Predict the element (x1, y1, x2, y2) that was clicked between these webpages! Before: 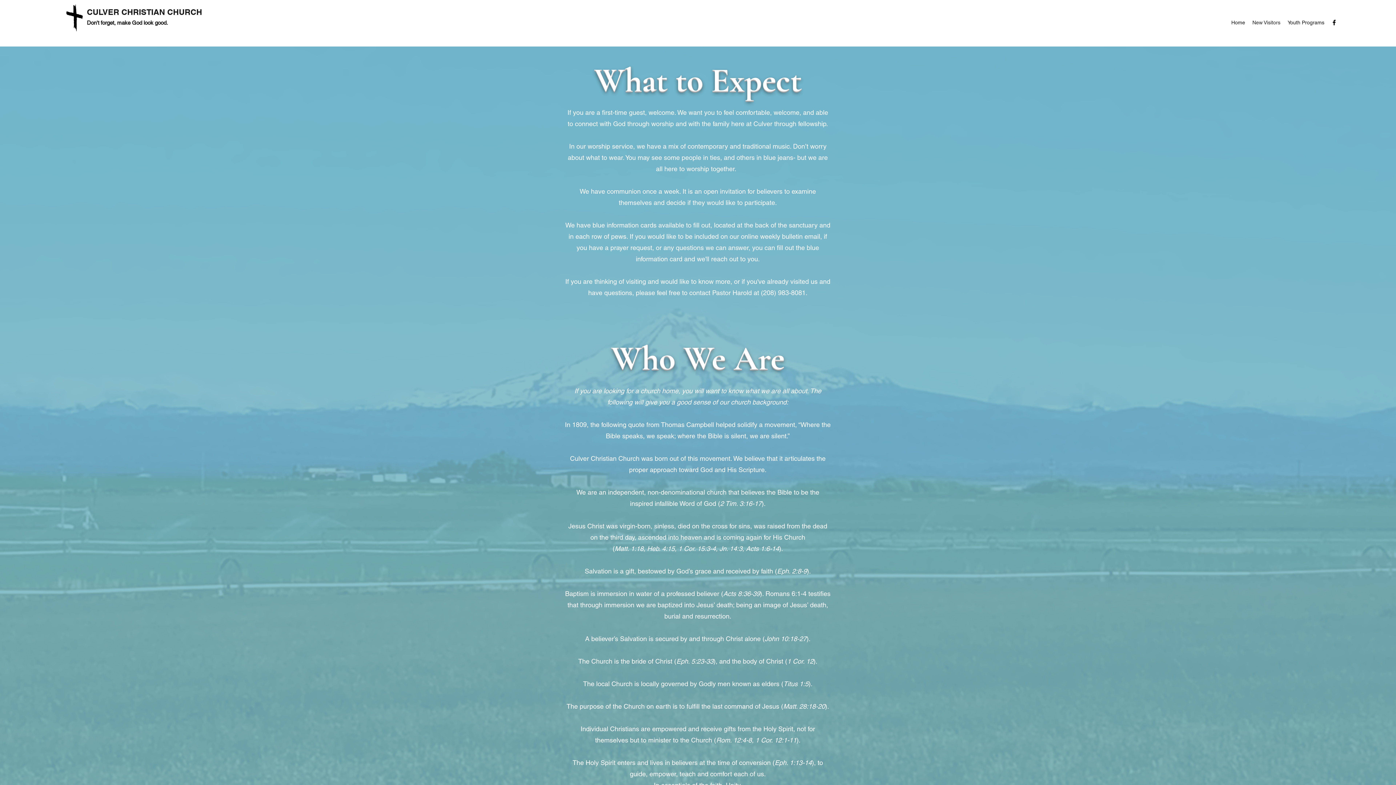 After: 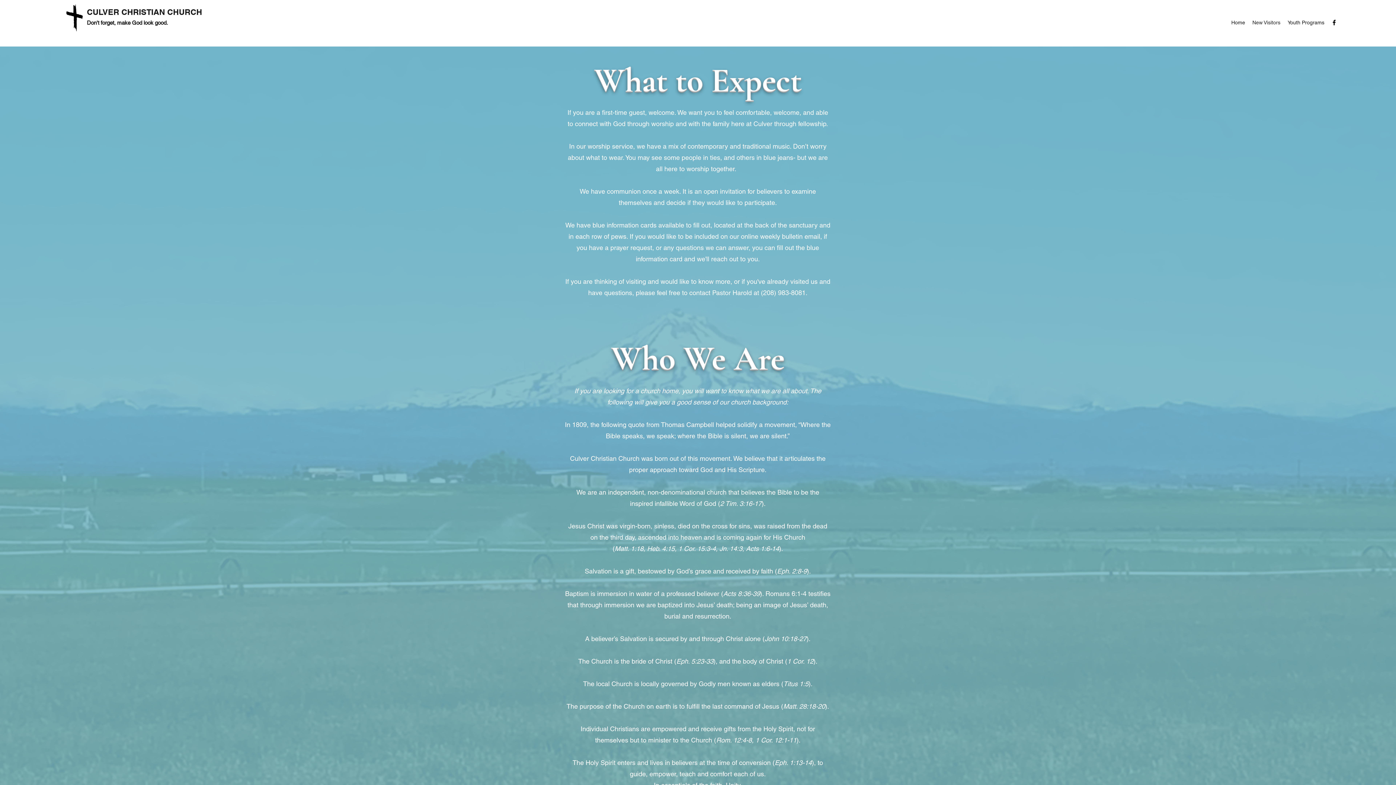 Action: bbox: (1330, 18, 1338, 26) label: Facebook